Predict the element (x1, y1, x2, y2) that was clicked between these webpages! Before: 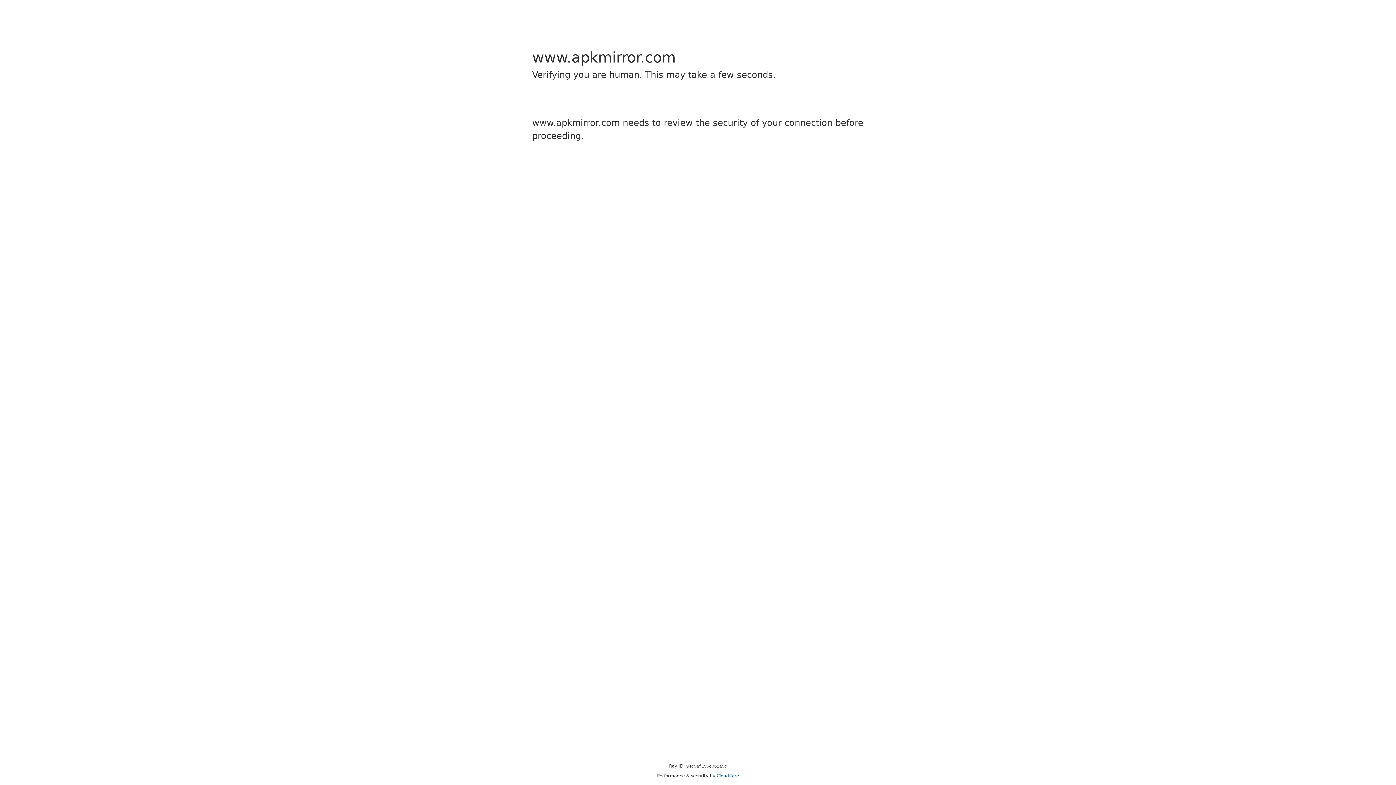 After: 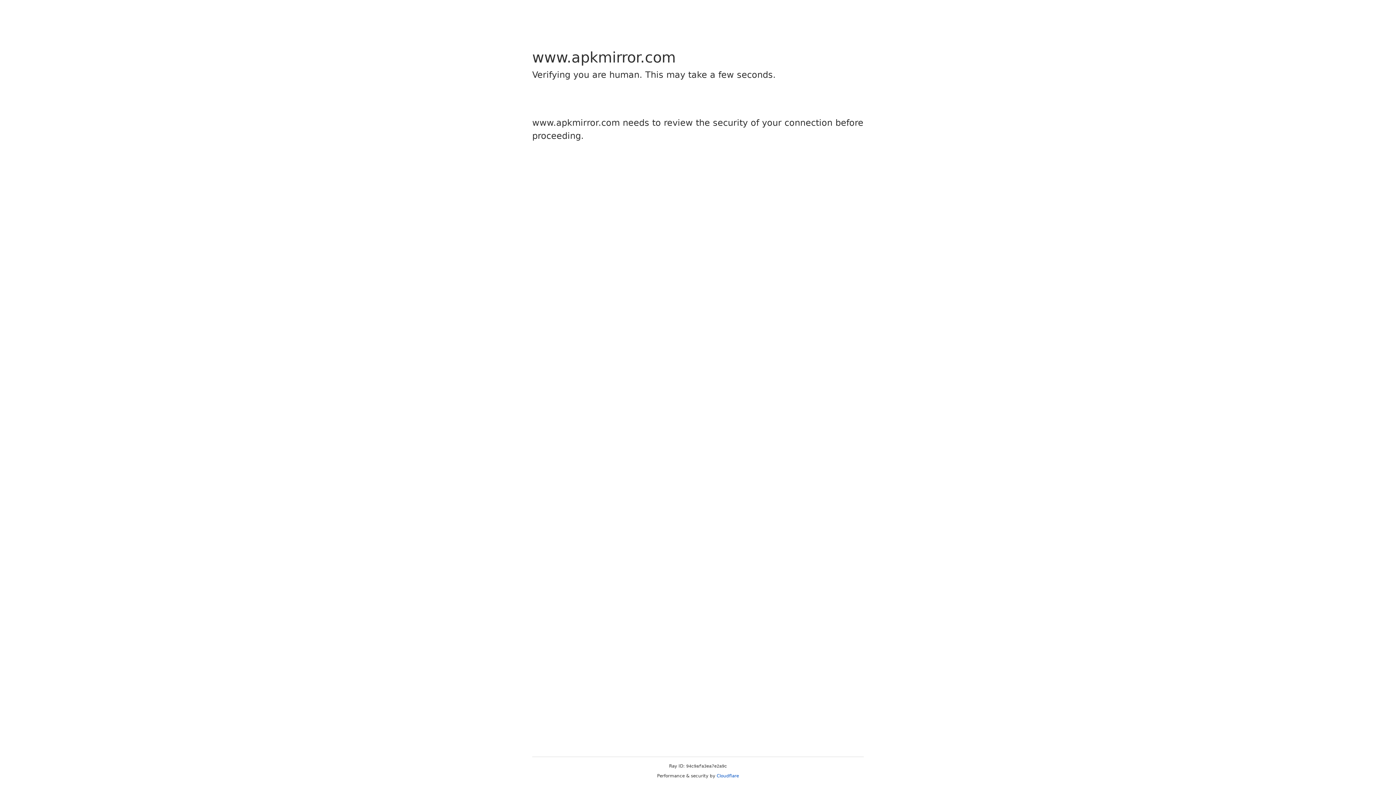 Action: bbox: (716, 773, 739, 778) label: Cloudflare